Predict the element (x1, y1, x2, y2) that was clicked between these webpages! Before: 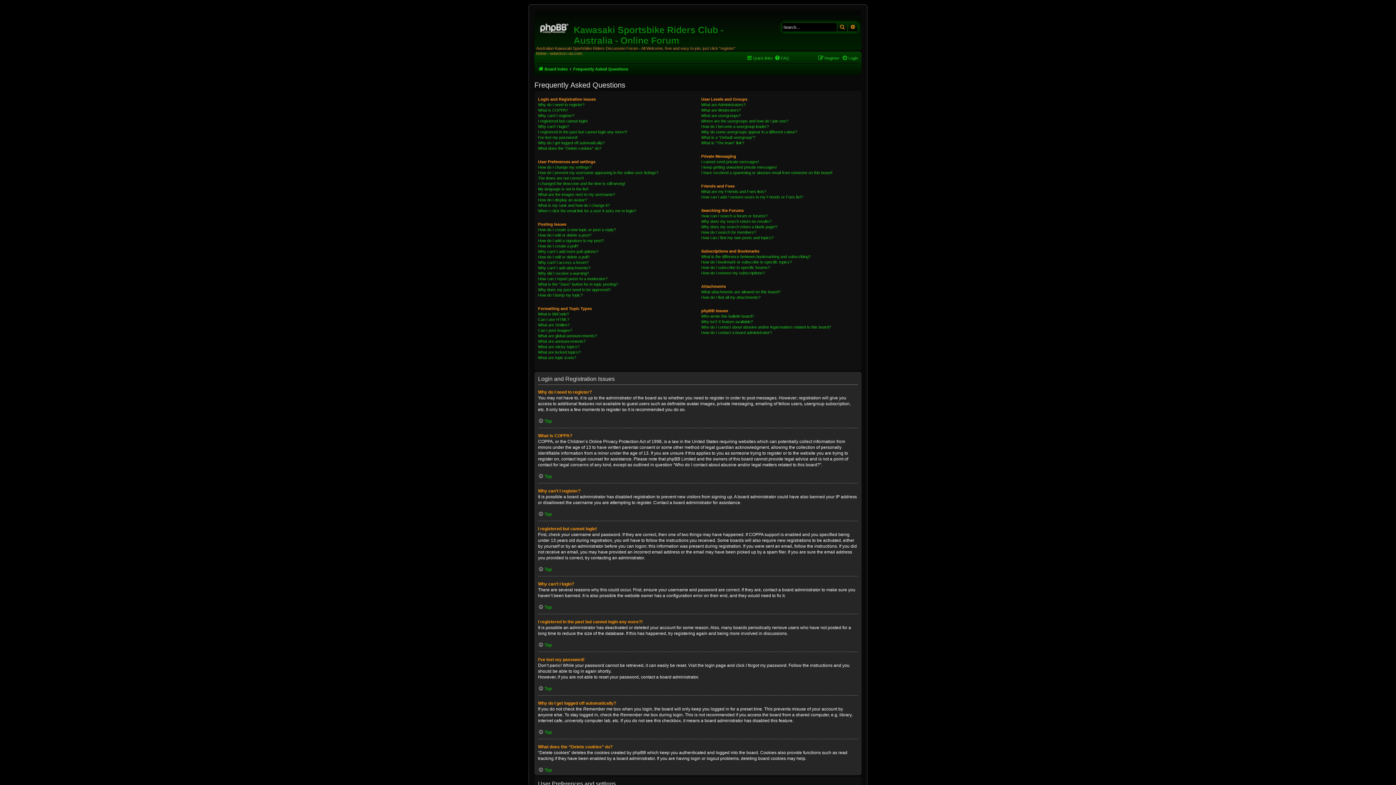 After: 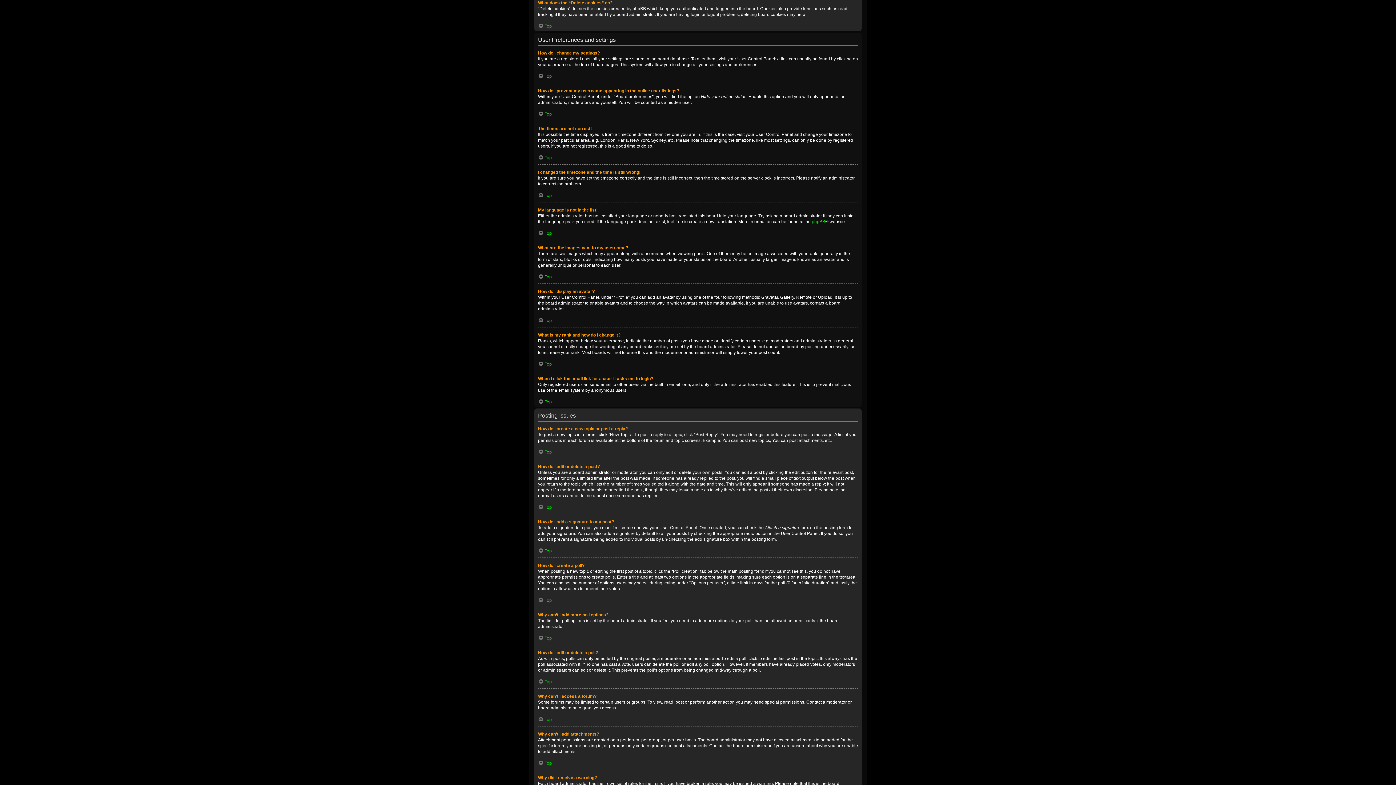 Action: bbox: (538, 145, 601, 151) label: What does the “Delete cookies” do?